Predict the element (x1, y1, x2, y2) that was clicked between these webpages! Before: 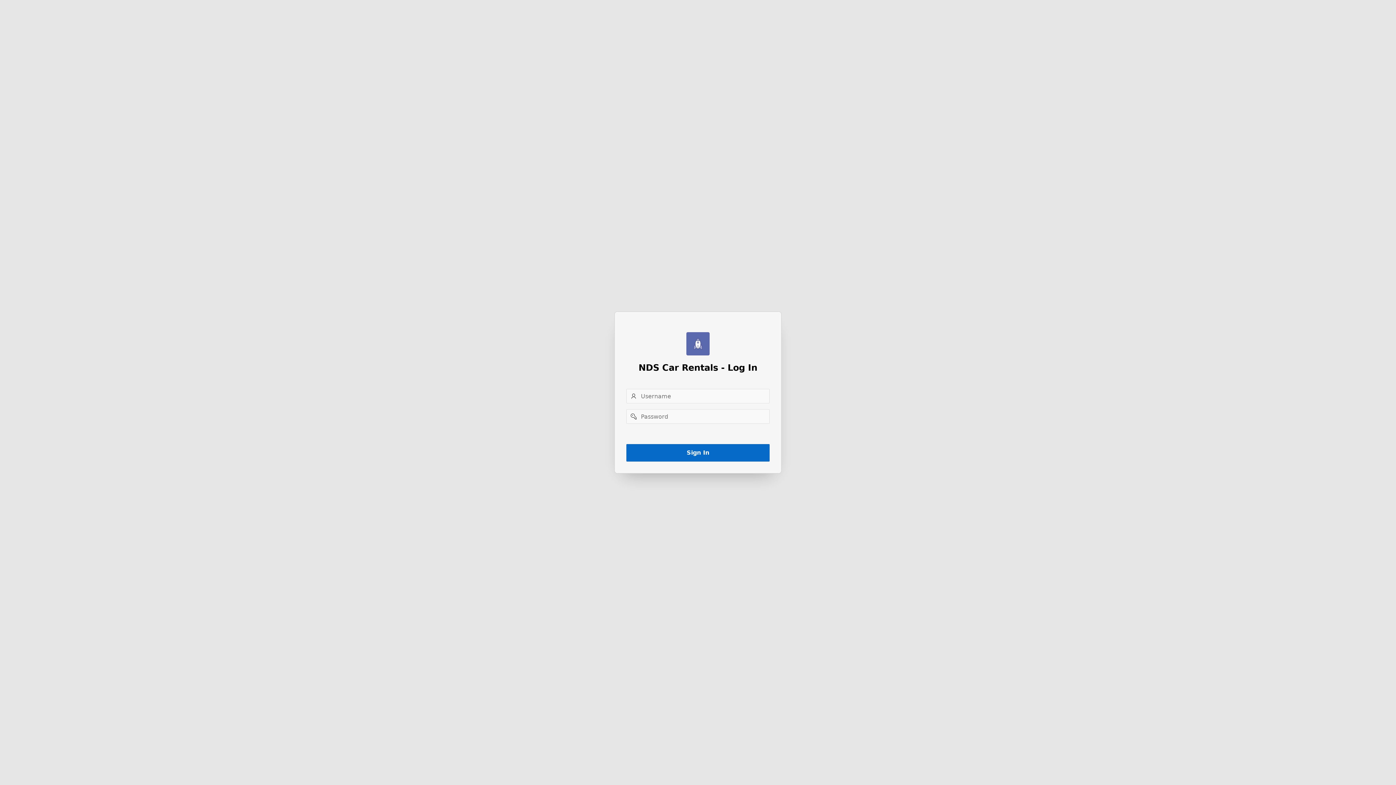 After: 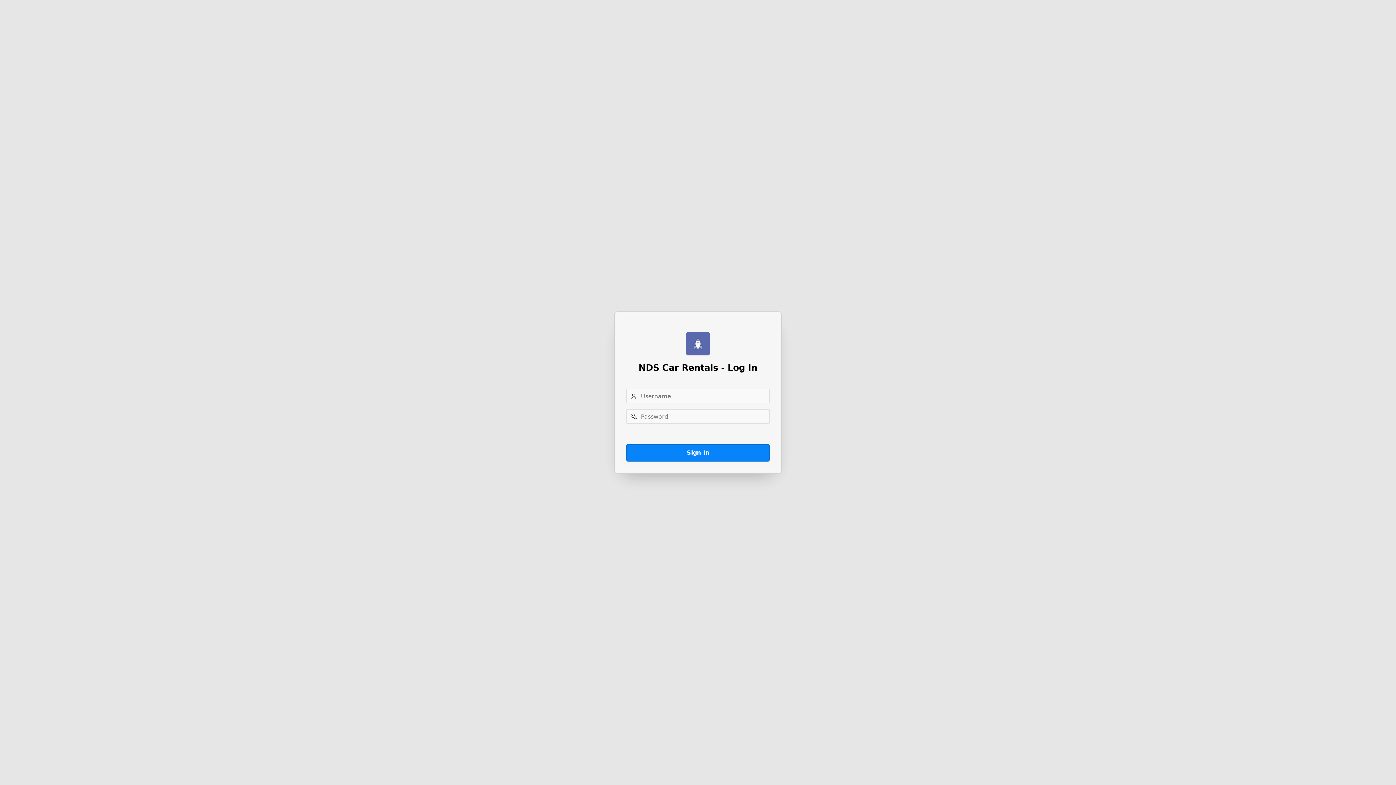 Action: label: Sign In bbox: (626, 444, 769, 461)